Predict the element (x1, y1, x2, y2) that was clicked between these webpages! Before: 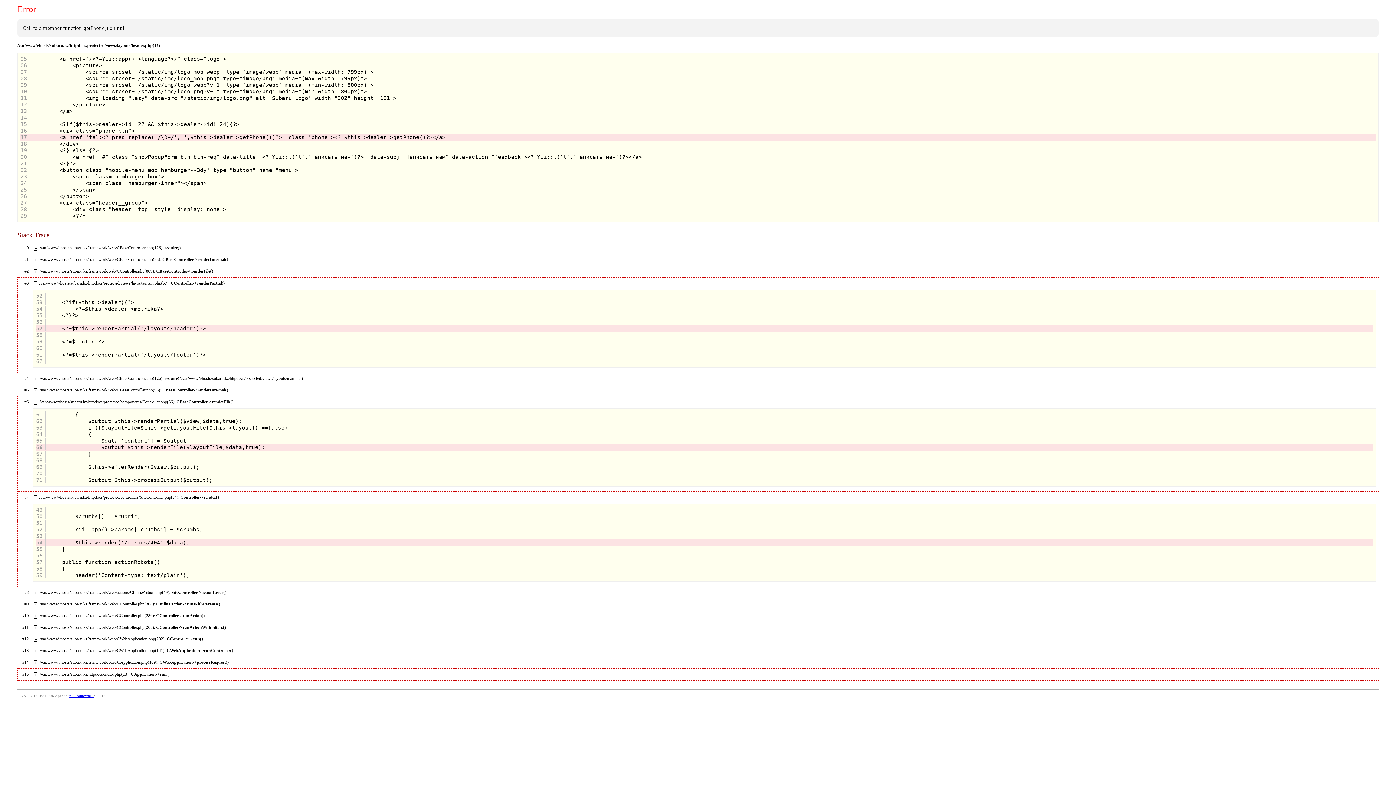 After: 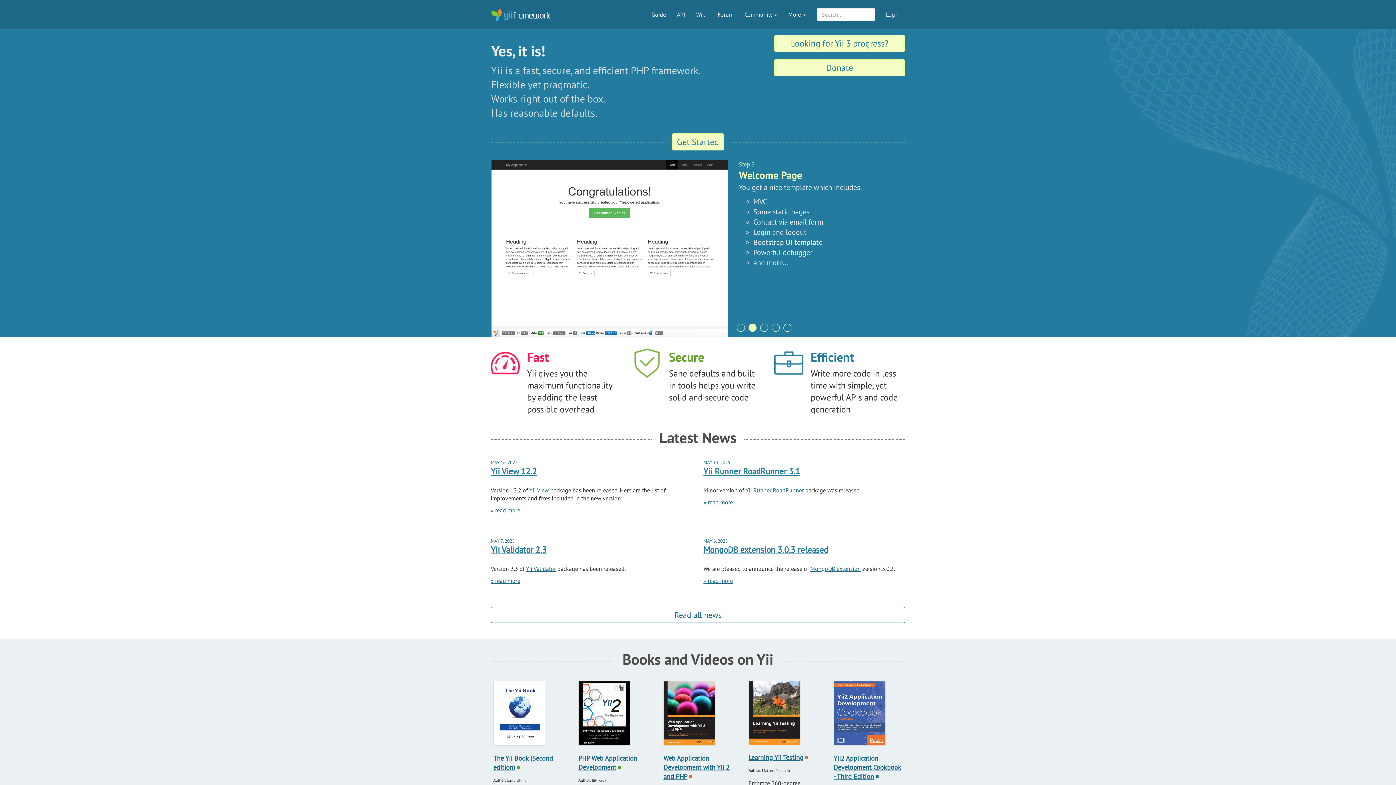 Action: bbox: (68, 694, 93, 698) label: Yii Framework